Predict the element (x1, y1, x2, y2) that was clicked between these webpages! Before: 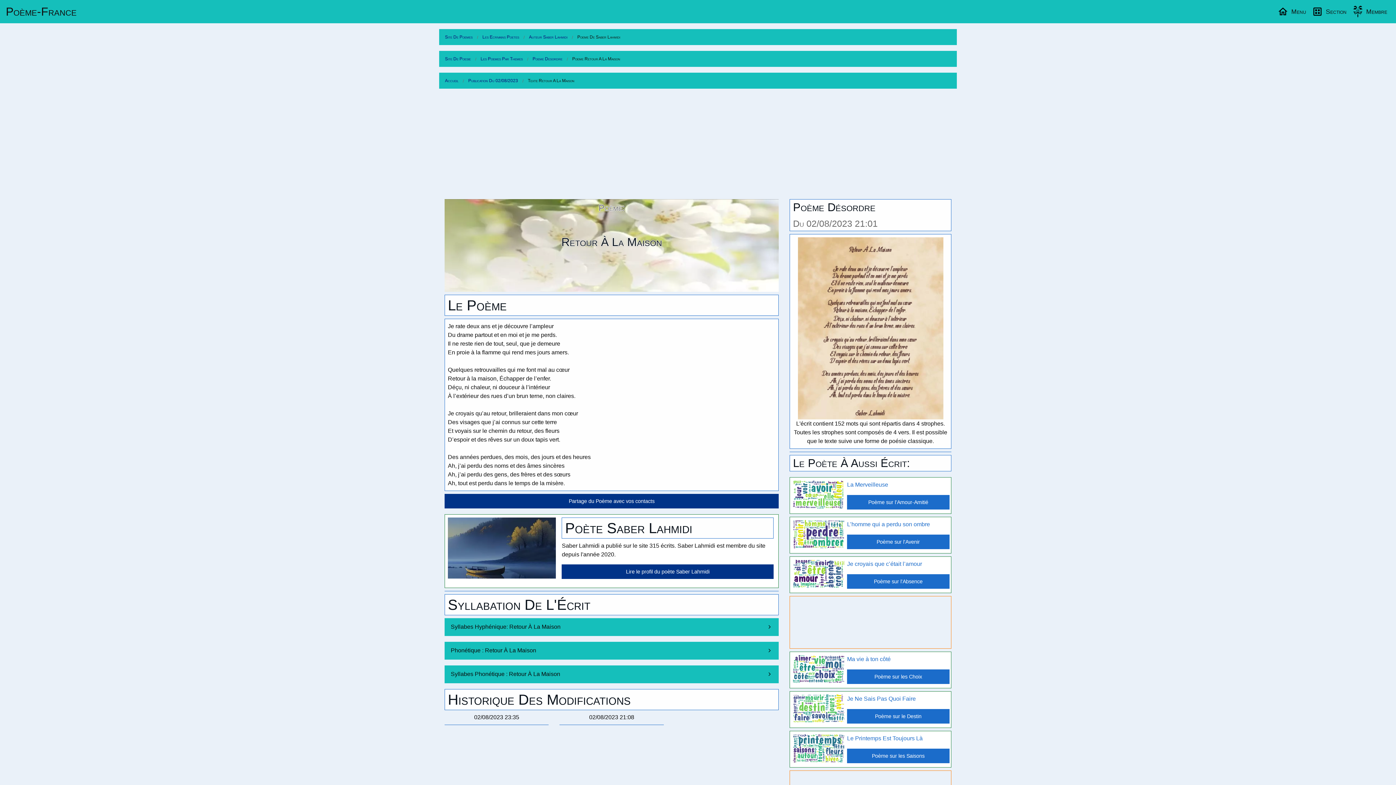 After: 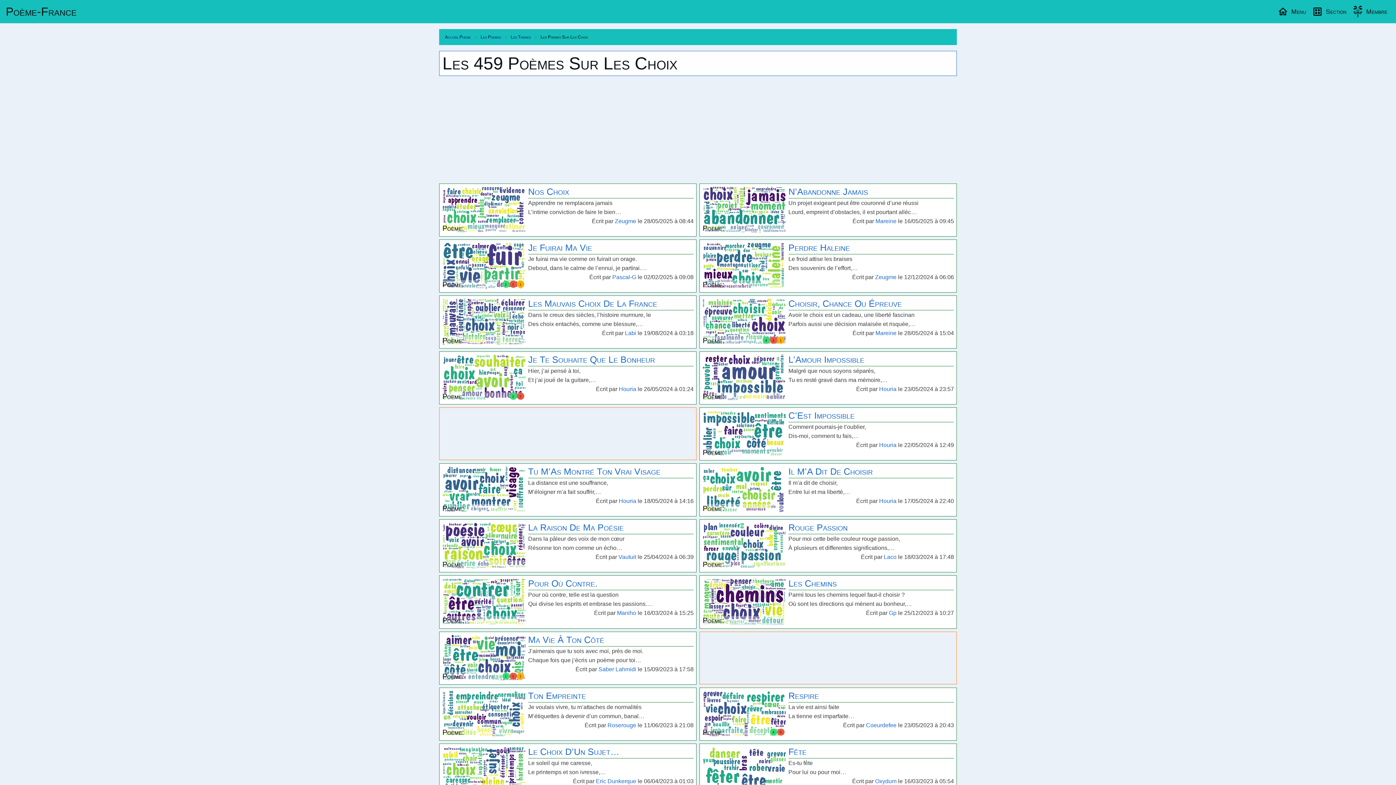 Action: label: Poème sur les Choix bbox: (847, 669, 949, 684)